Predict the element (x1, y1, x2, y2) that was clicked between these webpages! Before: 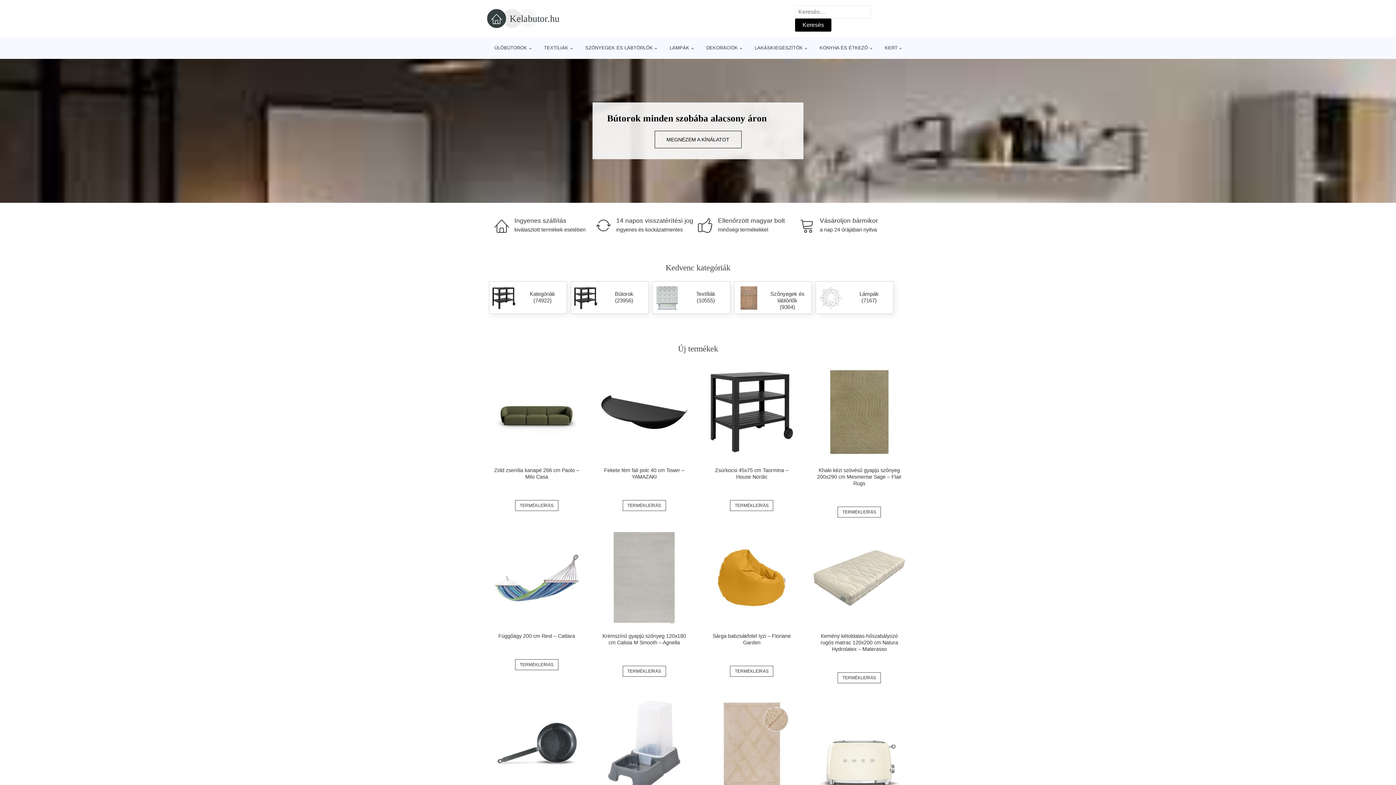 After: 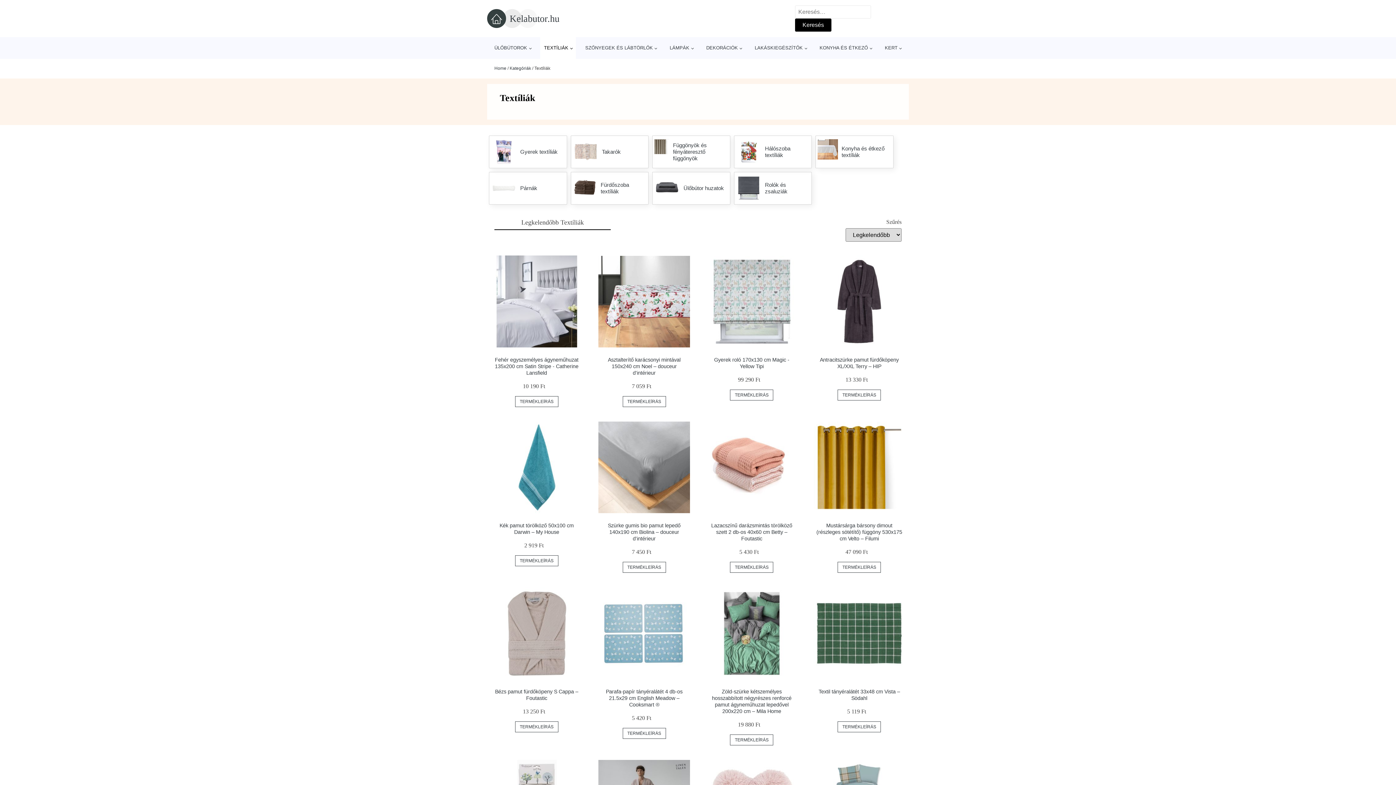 Action: bbox: (540, 37, 576, 58) label: TEXTÍLIÁK